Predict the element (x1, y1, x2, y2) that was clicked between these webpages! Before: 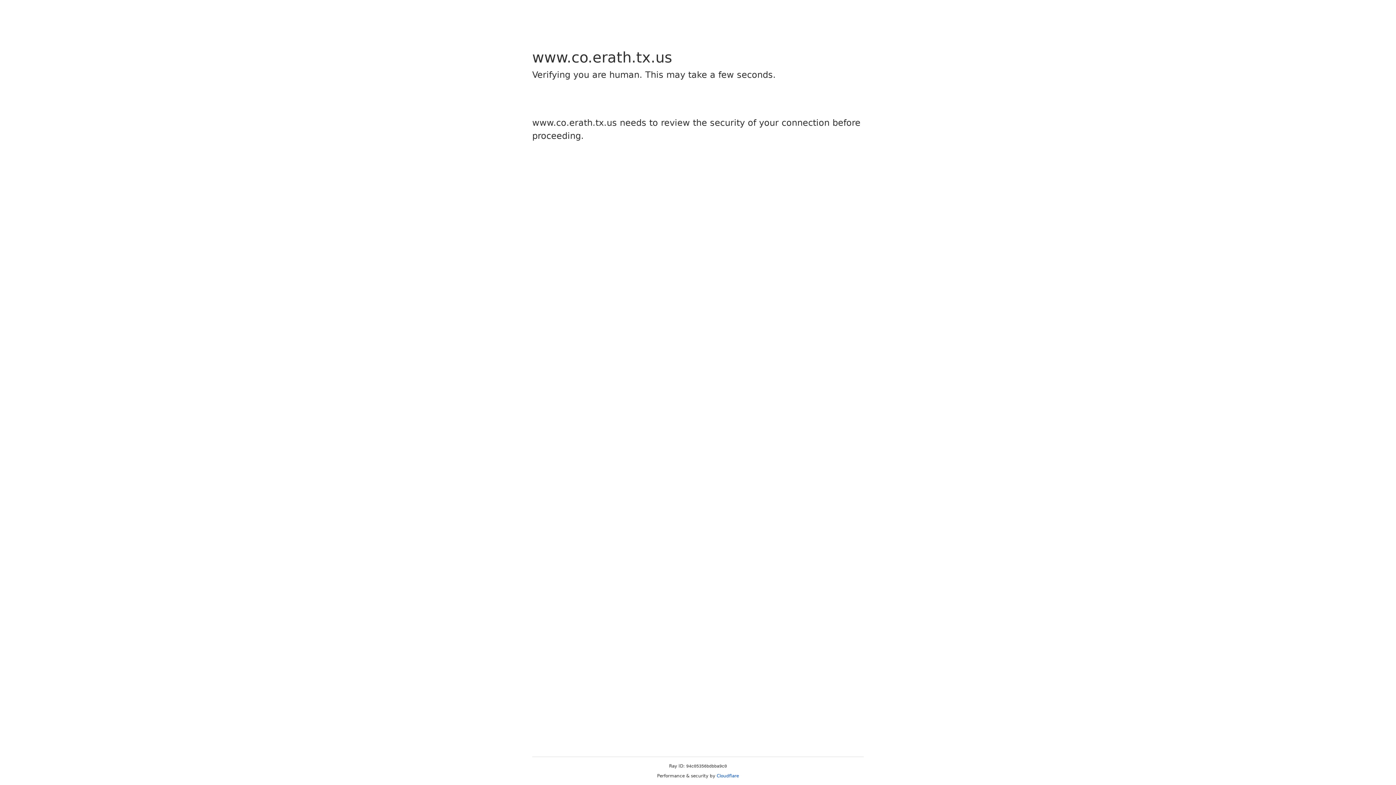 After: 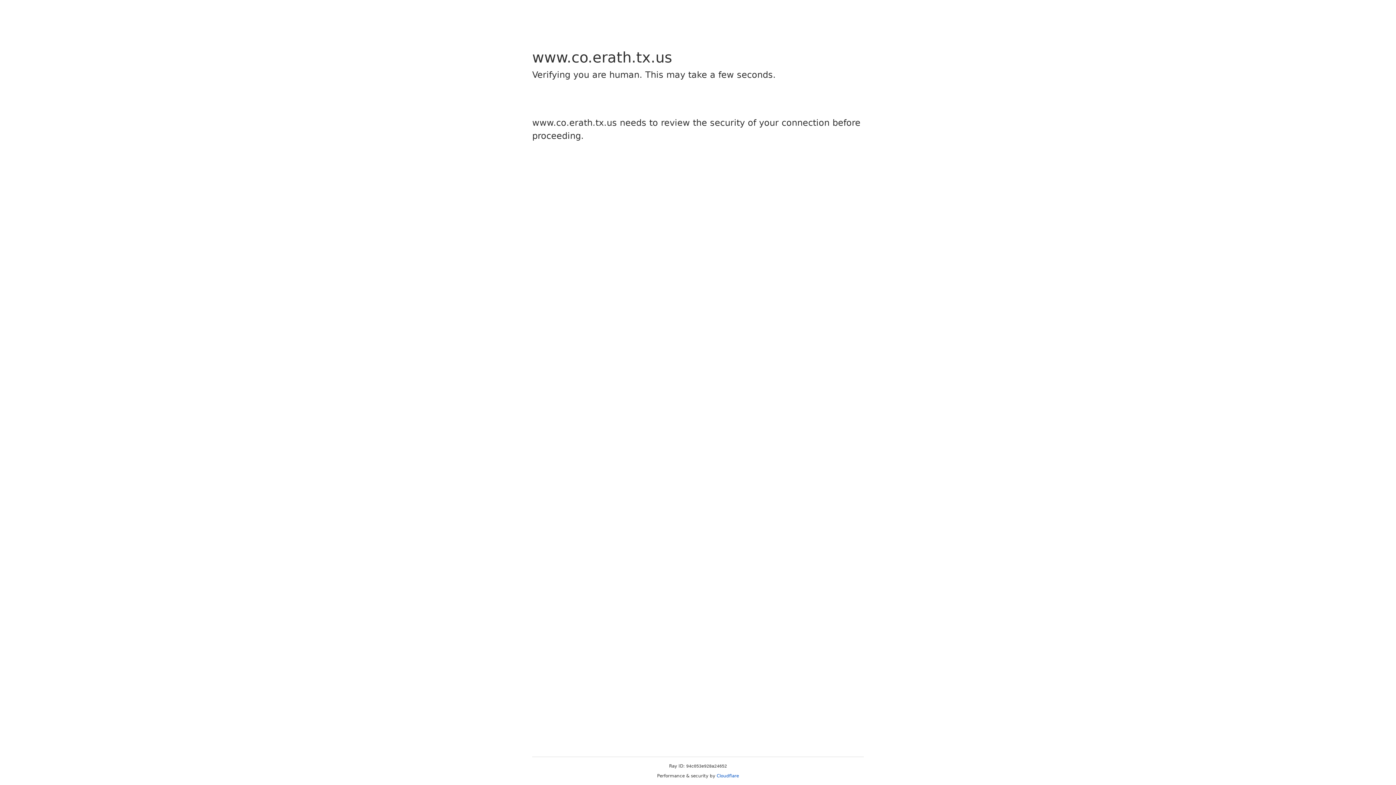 Action: bbox: (716, 773, 739, 778) label: Cloudflare